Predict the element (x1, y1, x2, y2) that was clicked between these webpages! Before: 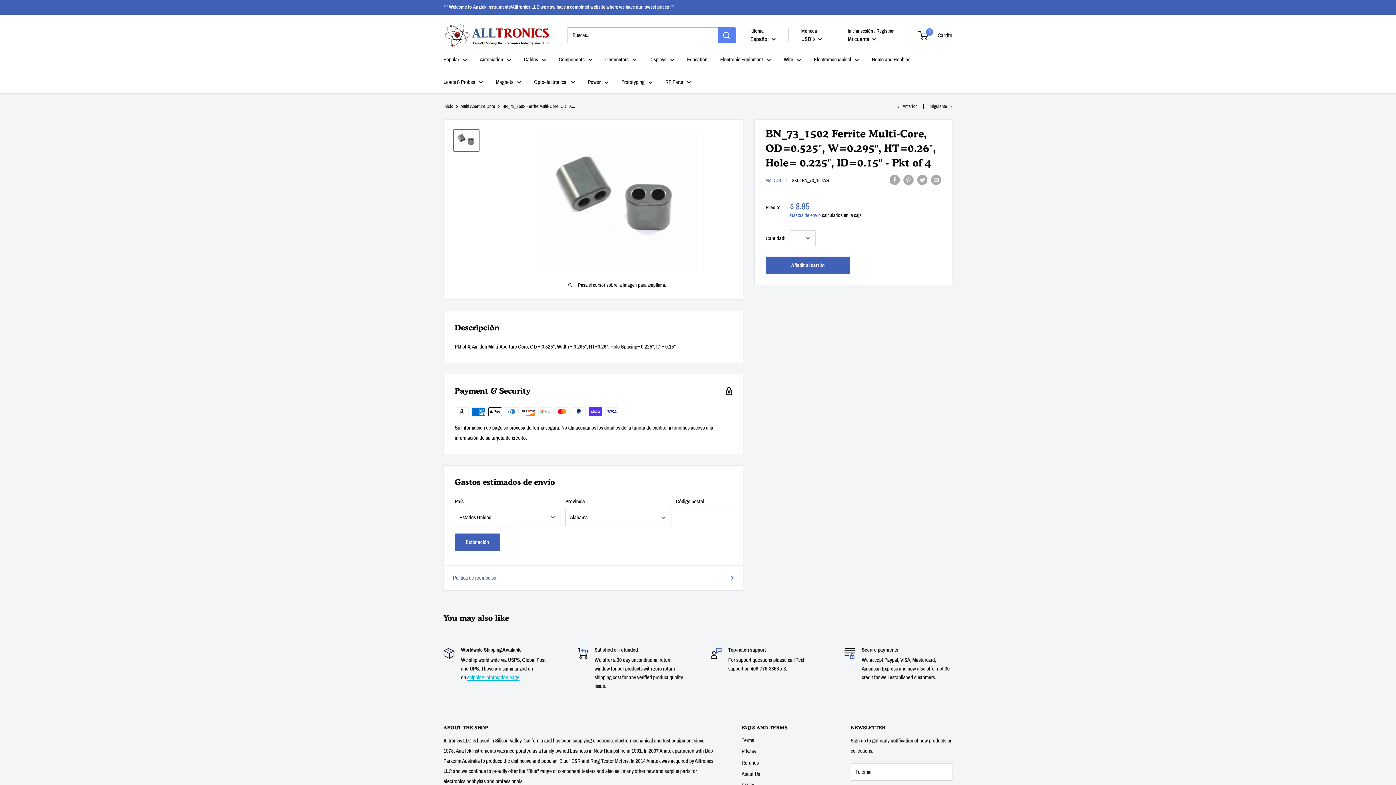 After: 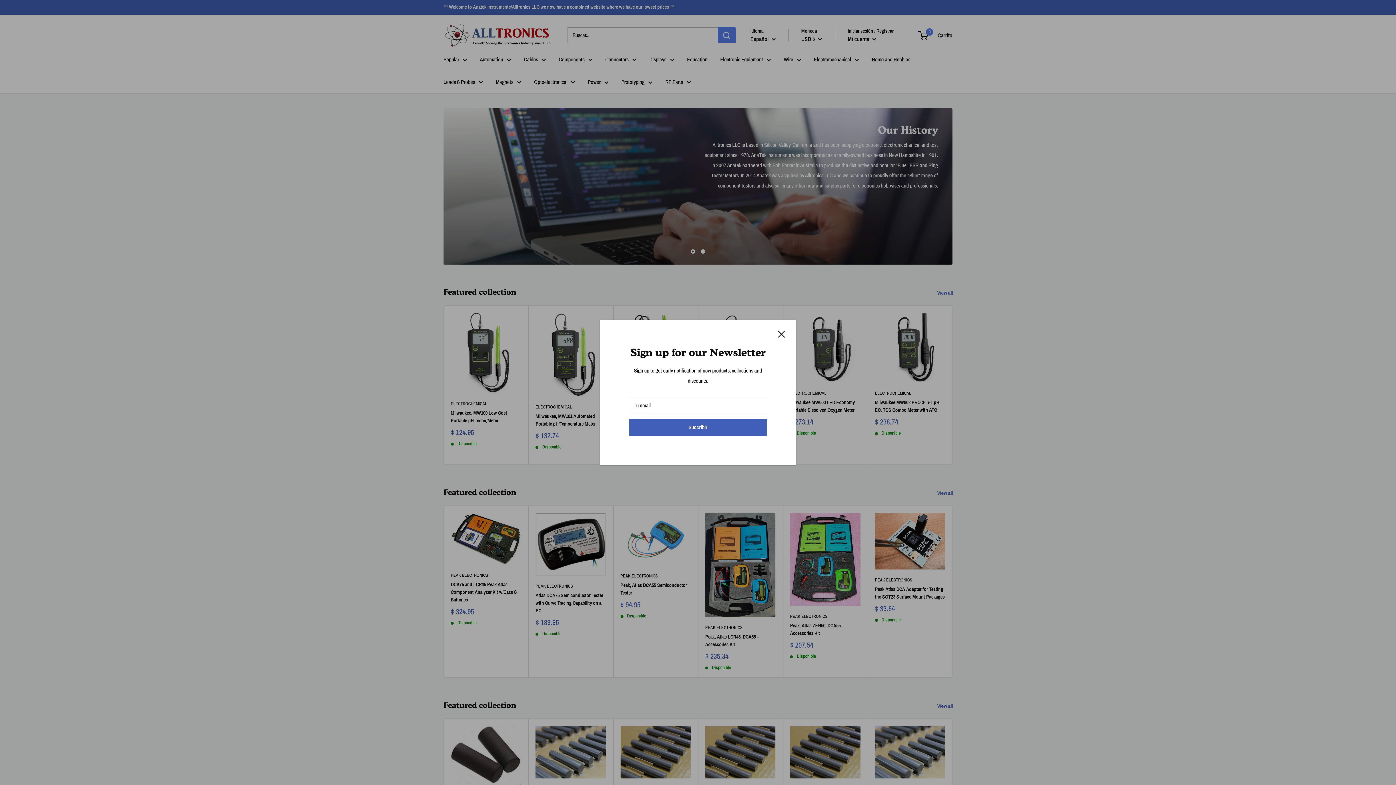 Action: label: Components bbox: (558, 54, 592, 64)